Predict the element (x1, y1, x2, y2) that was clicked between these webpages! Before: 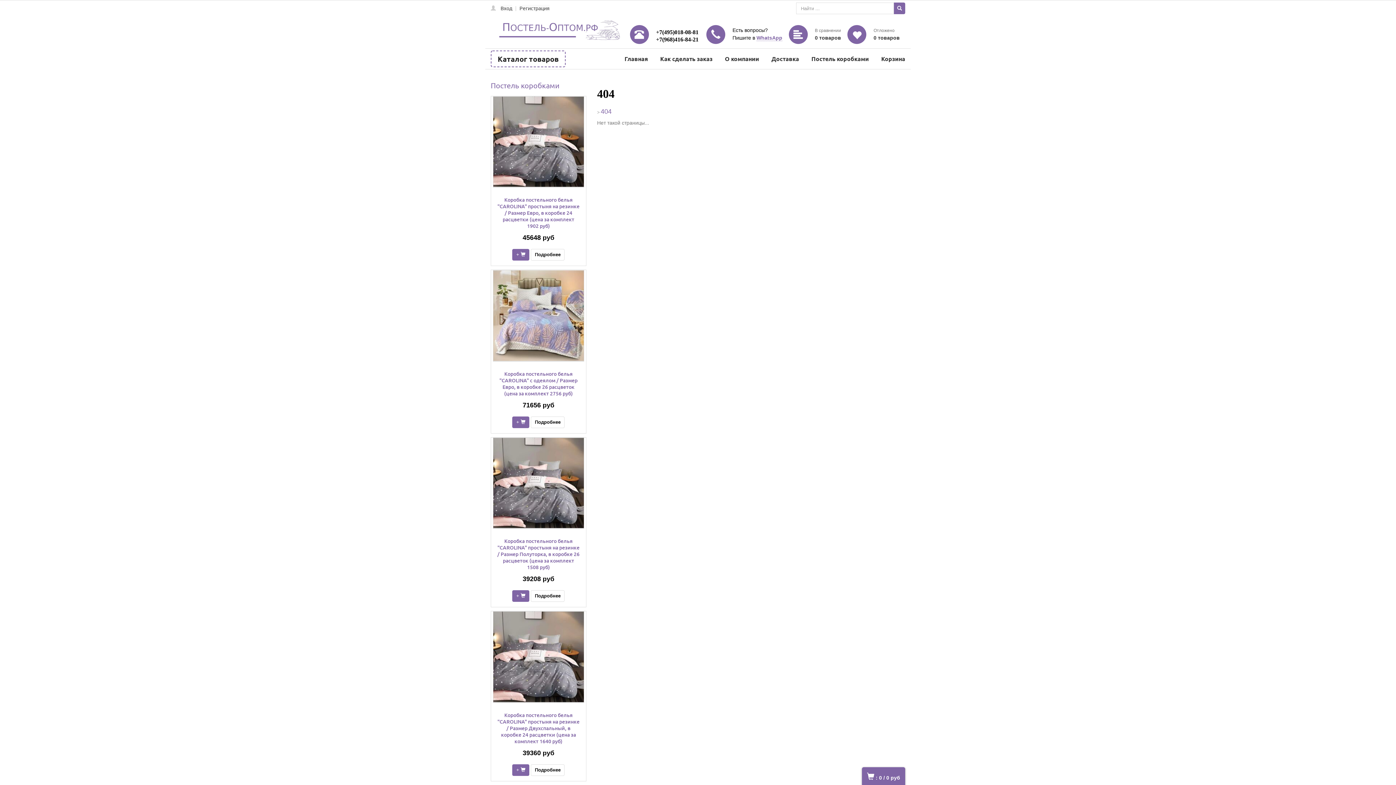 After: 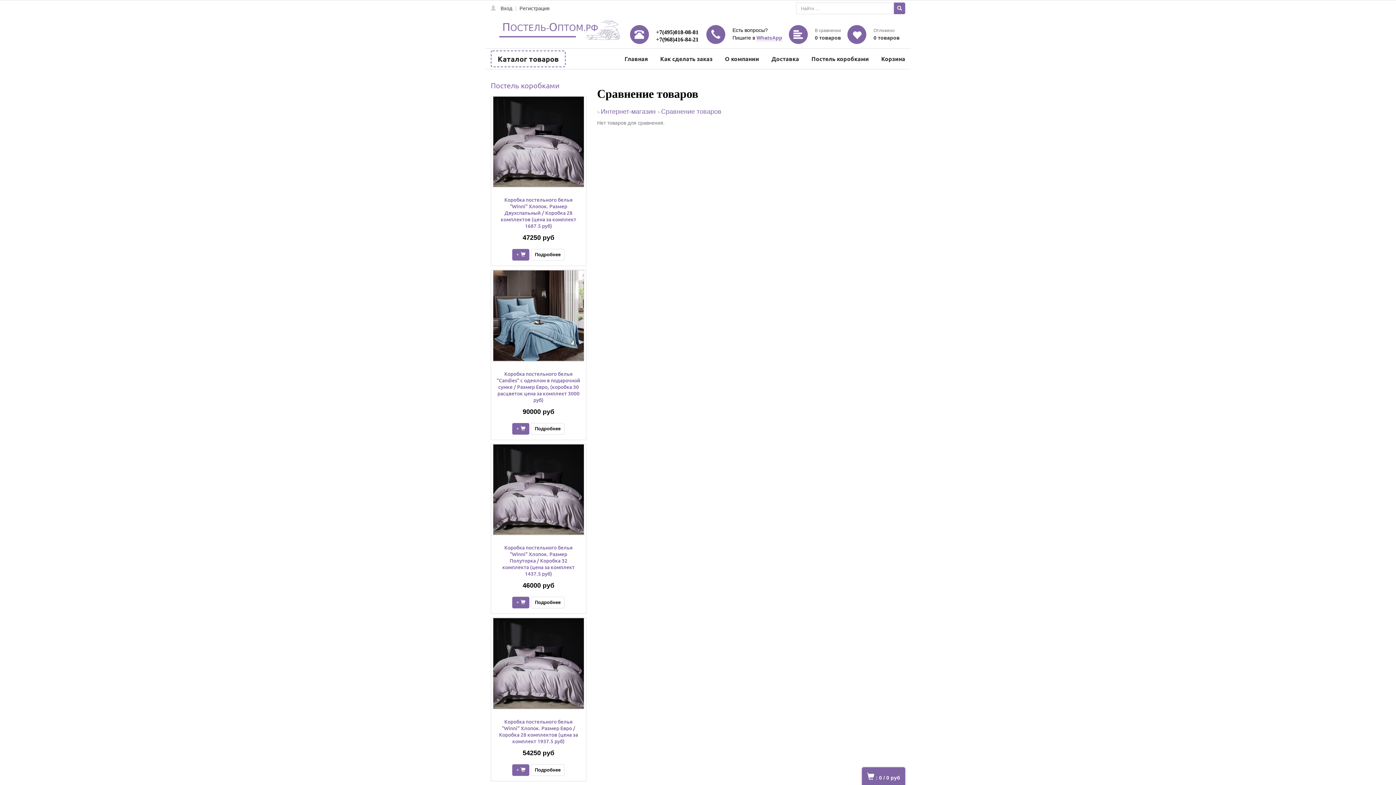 Action: bbox: (788, 33, 807, 39)